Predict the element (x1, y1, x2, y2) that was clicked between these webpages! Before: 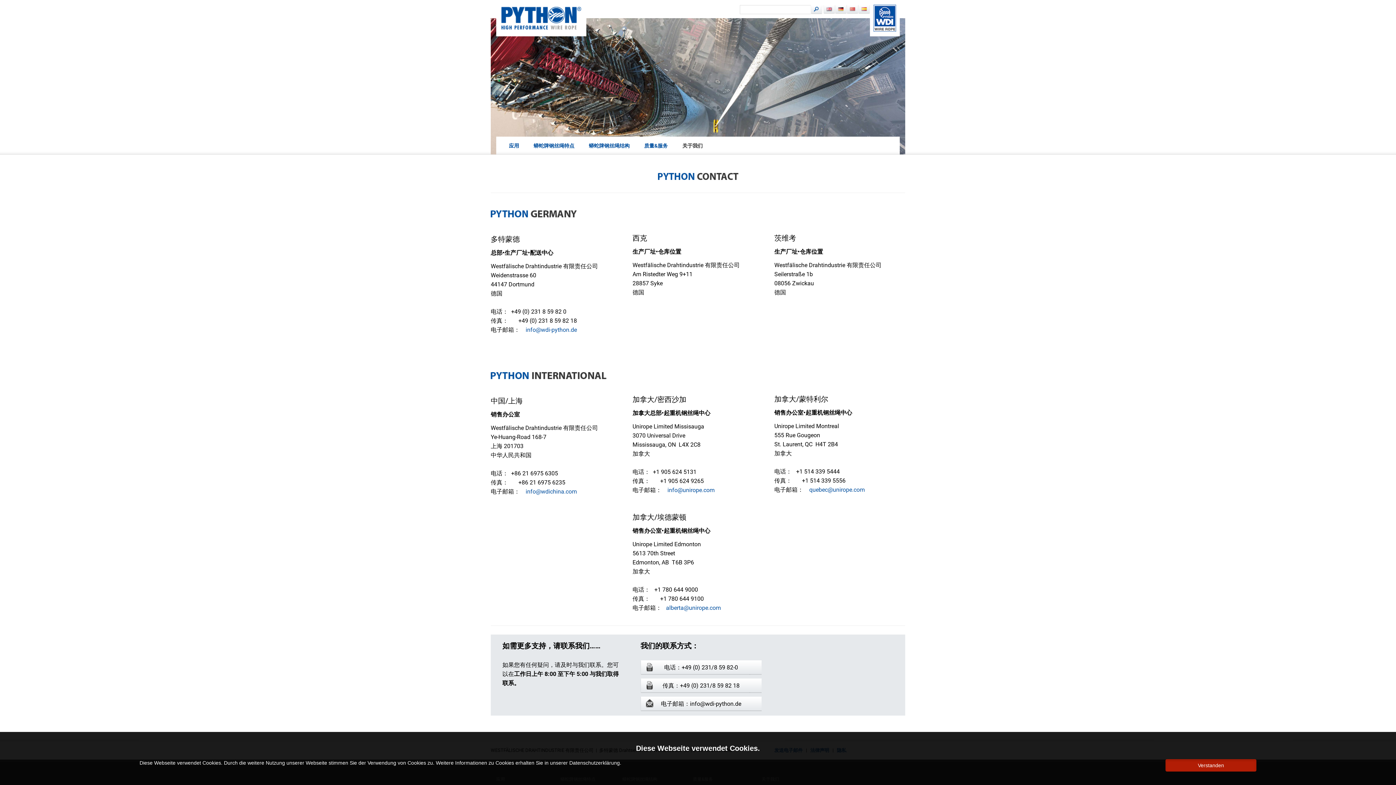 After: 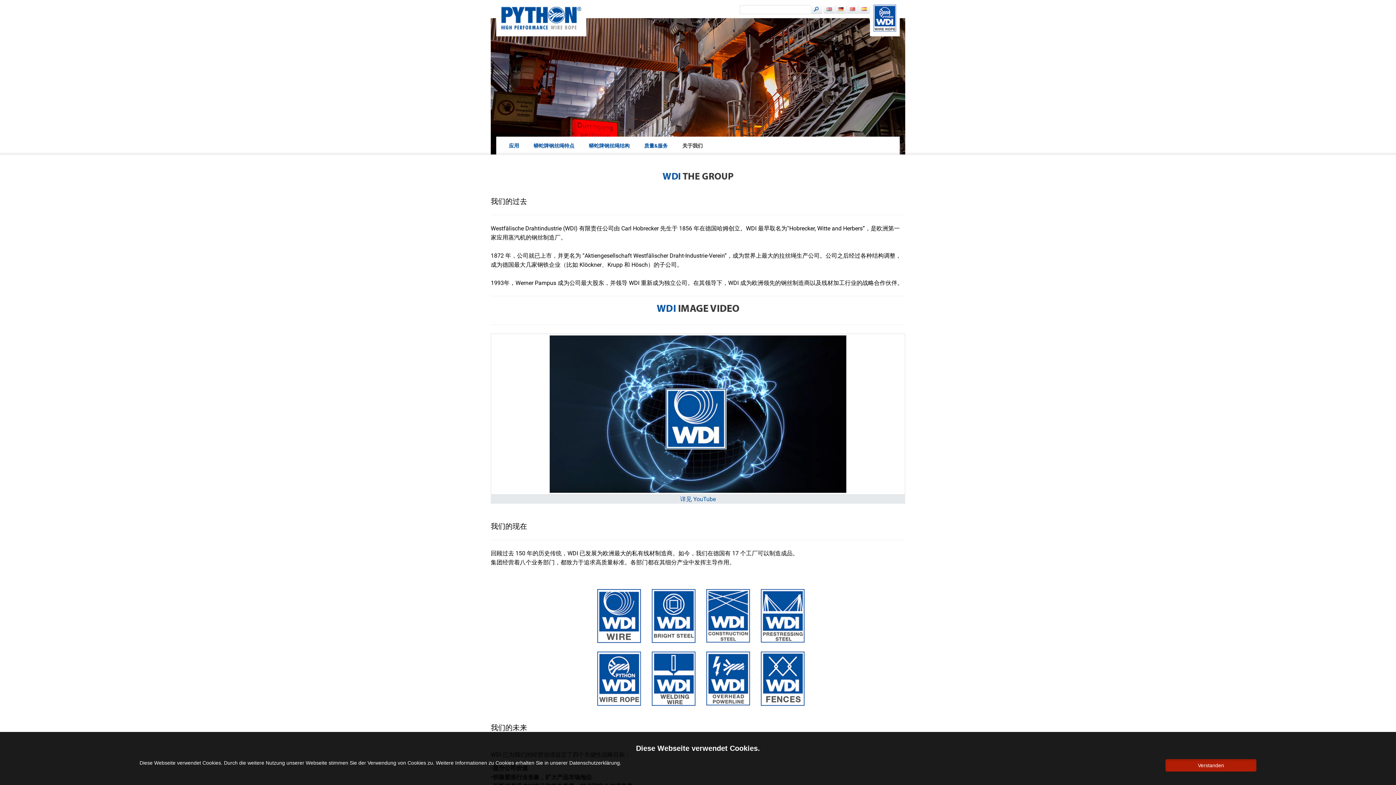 Action: bbox: (675, 136, 710, 154) label: 关于我们